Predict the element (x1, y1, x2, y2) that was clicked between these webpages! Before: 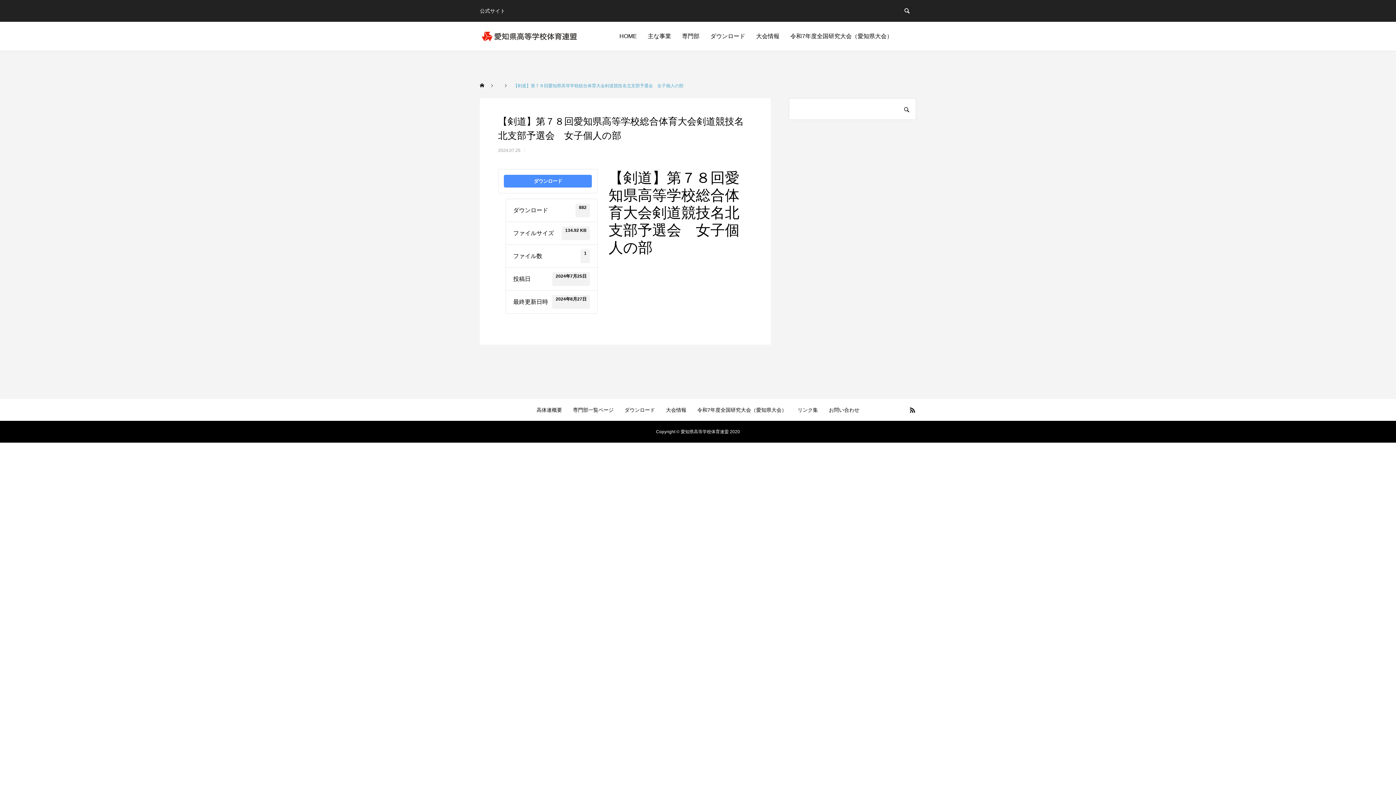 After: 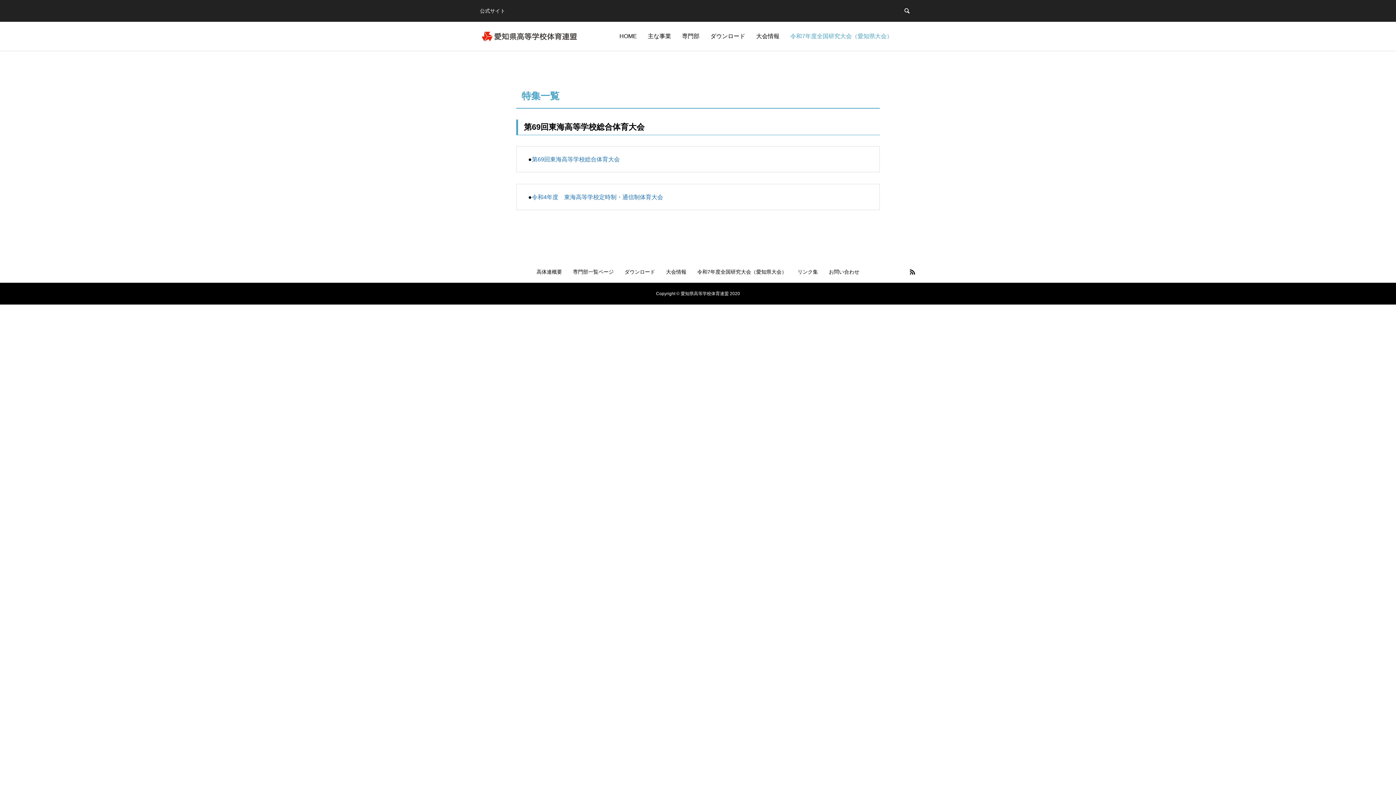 Action: bbox: (785, 21, 898, 50) label: 令和7年度全国研究大会（愛知県大会）